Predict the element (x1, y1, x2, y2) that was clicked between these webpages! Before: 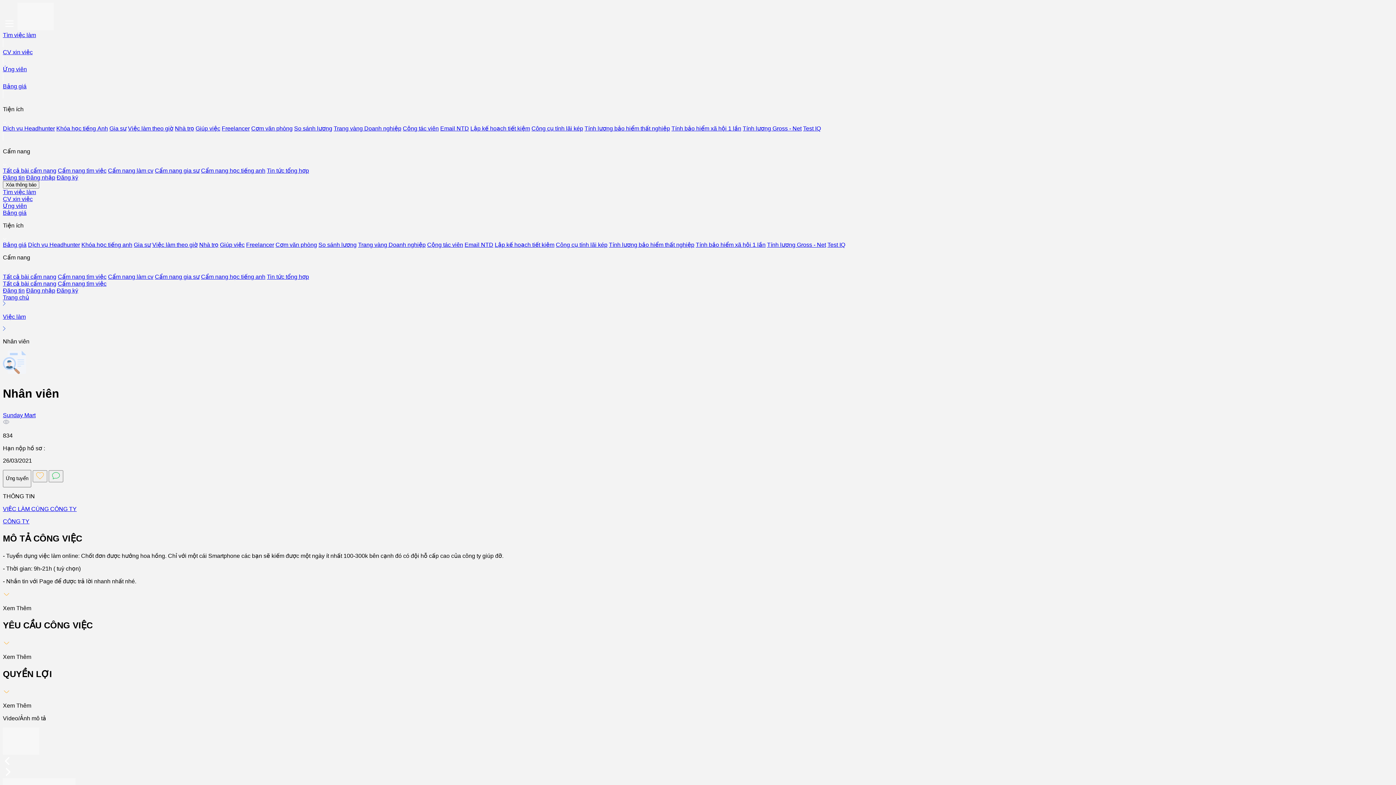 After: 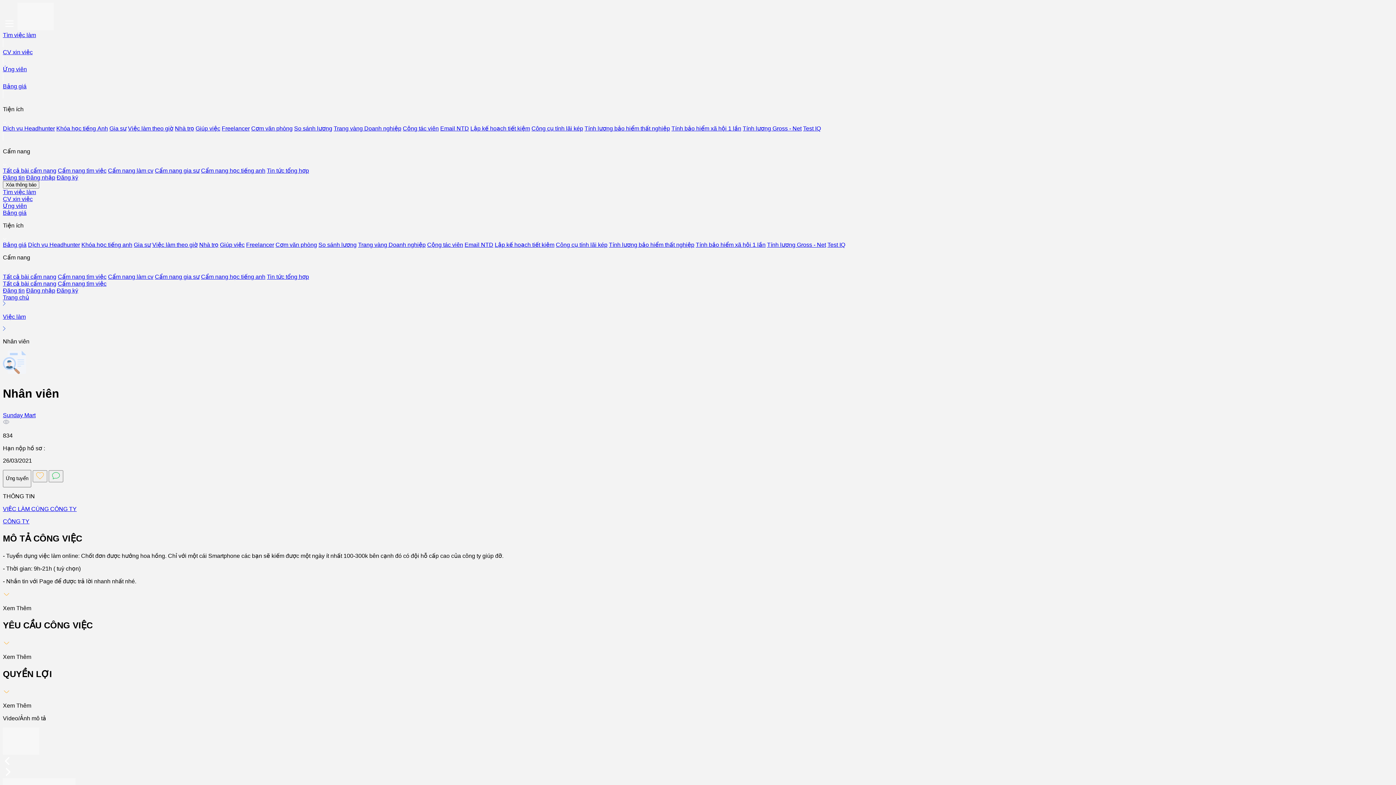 Action: label: Gia sư bbox: (109, 125, 126, 131)